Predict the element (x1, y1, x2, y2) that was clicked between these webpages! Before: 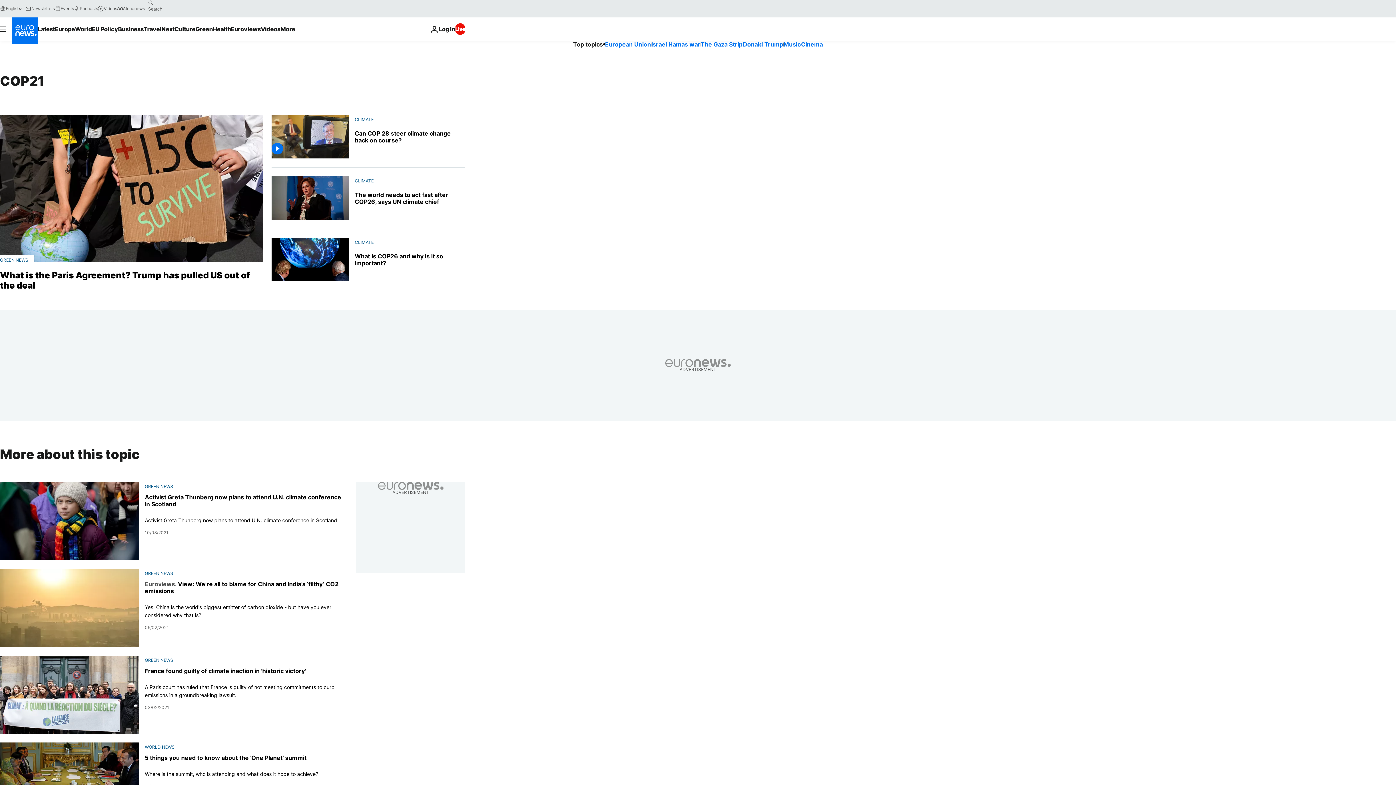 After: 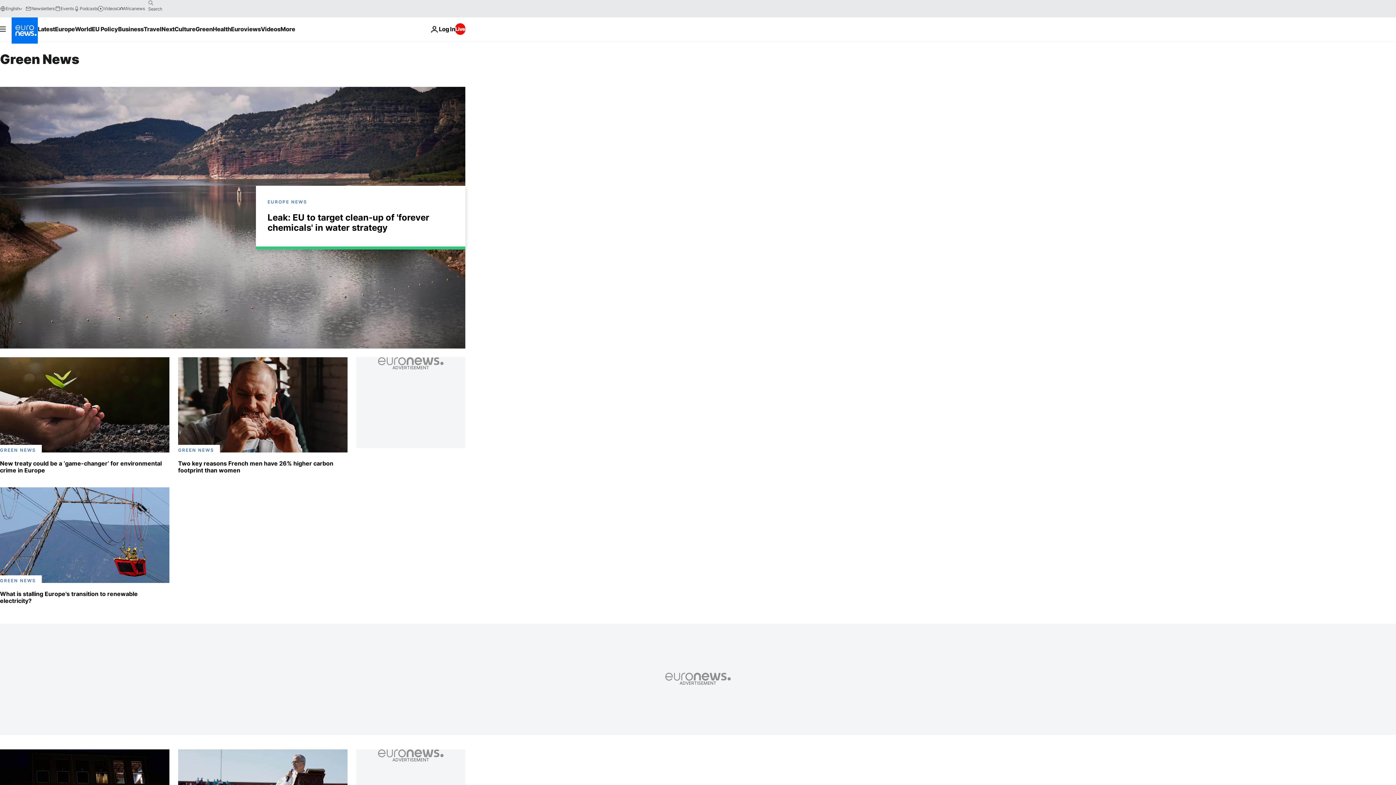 Action: bbox: (144, 483, 173, 489) label: GREEN NEWS